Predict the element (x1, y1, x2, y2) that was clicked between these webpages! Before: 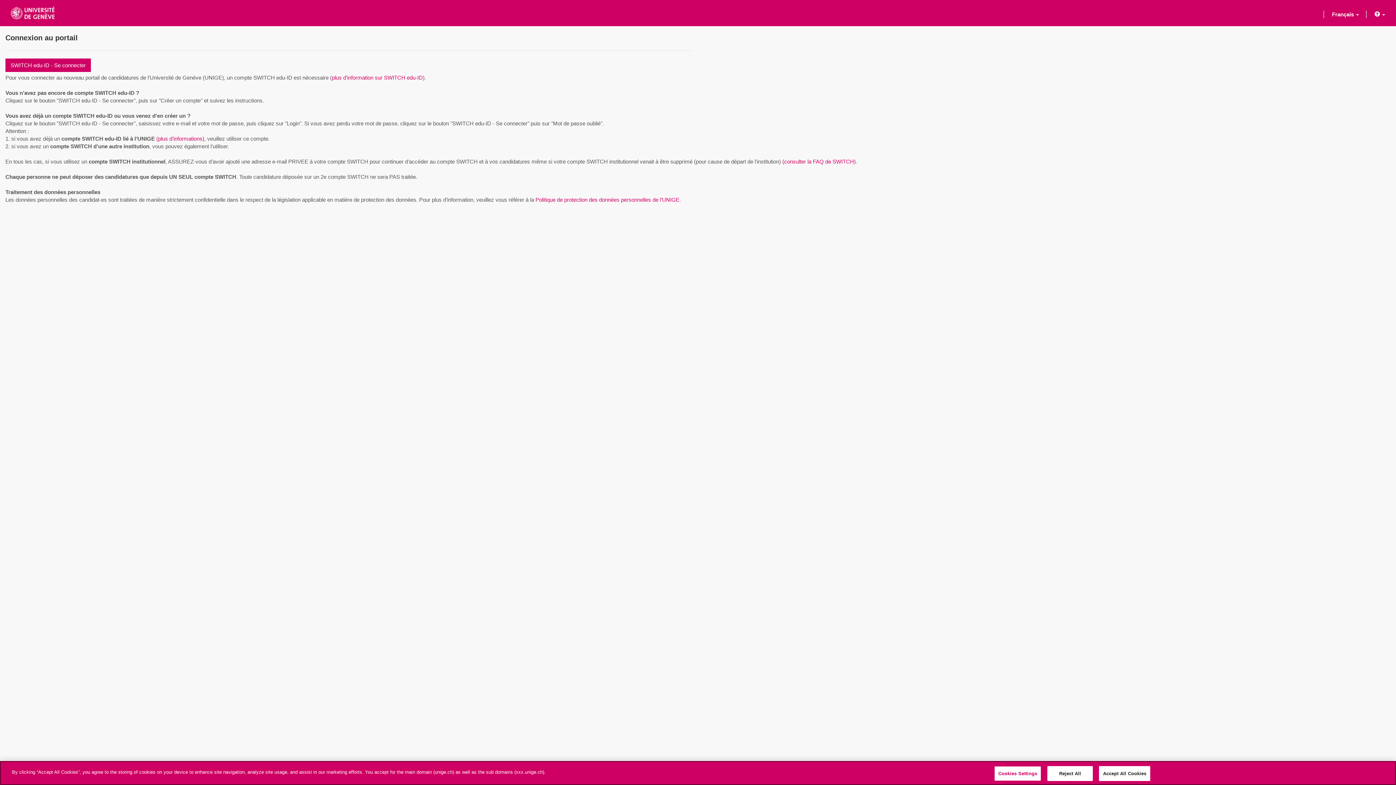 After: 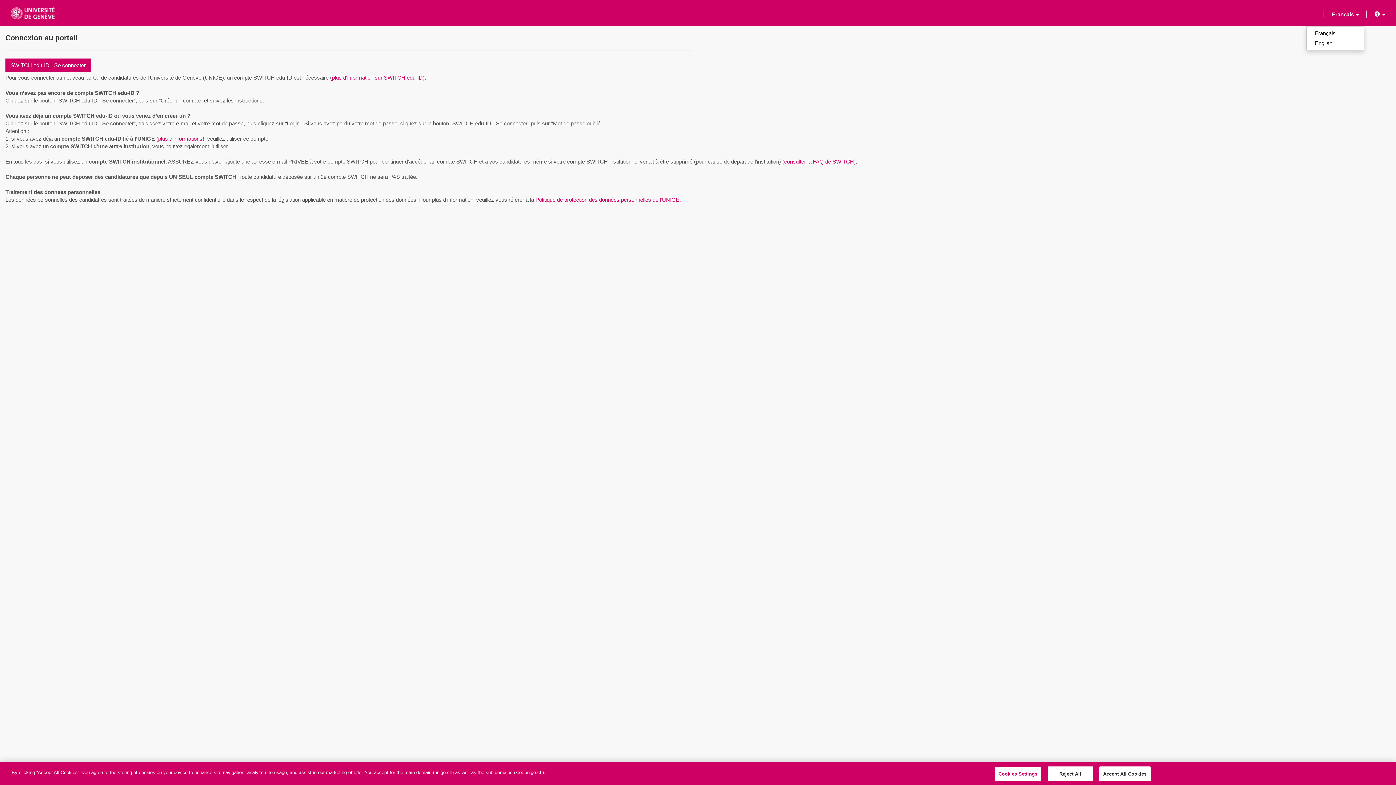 Action: bbox: (1326, 5, 1364, 23) label: Français